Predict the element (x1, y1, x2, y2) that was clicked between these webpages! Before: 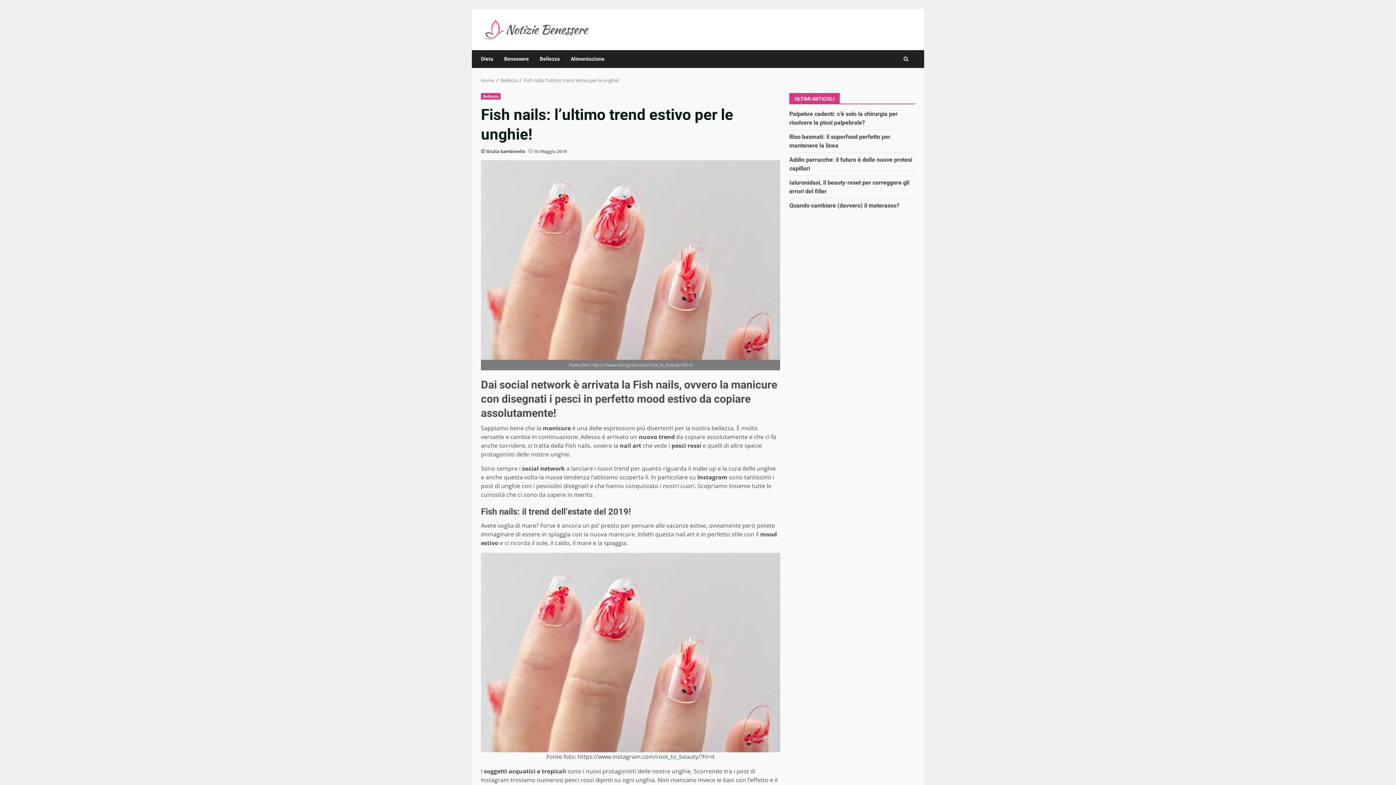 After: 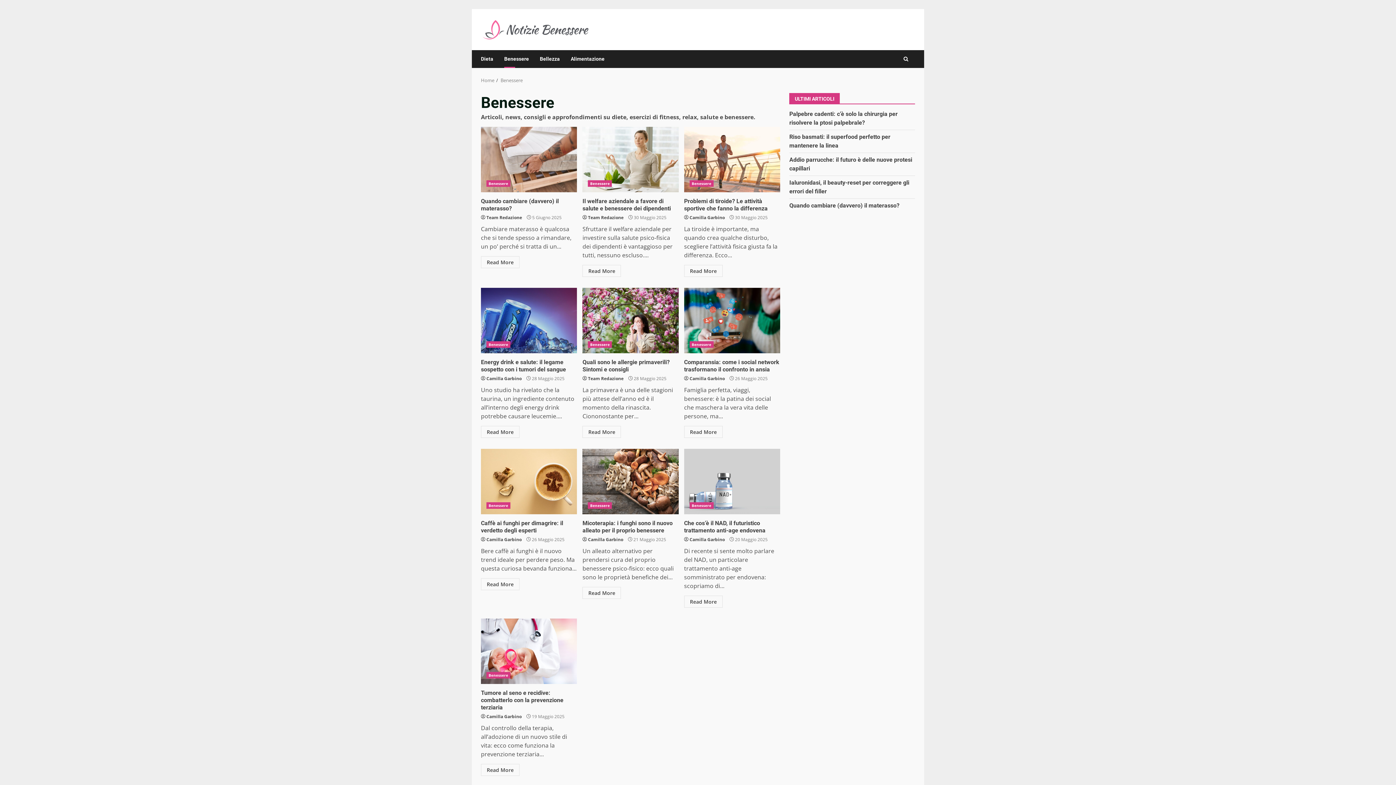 Action: bbox: (498, 50, 534, 67) label: Benessere